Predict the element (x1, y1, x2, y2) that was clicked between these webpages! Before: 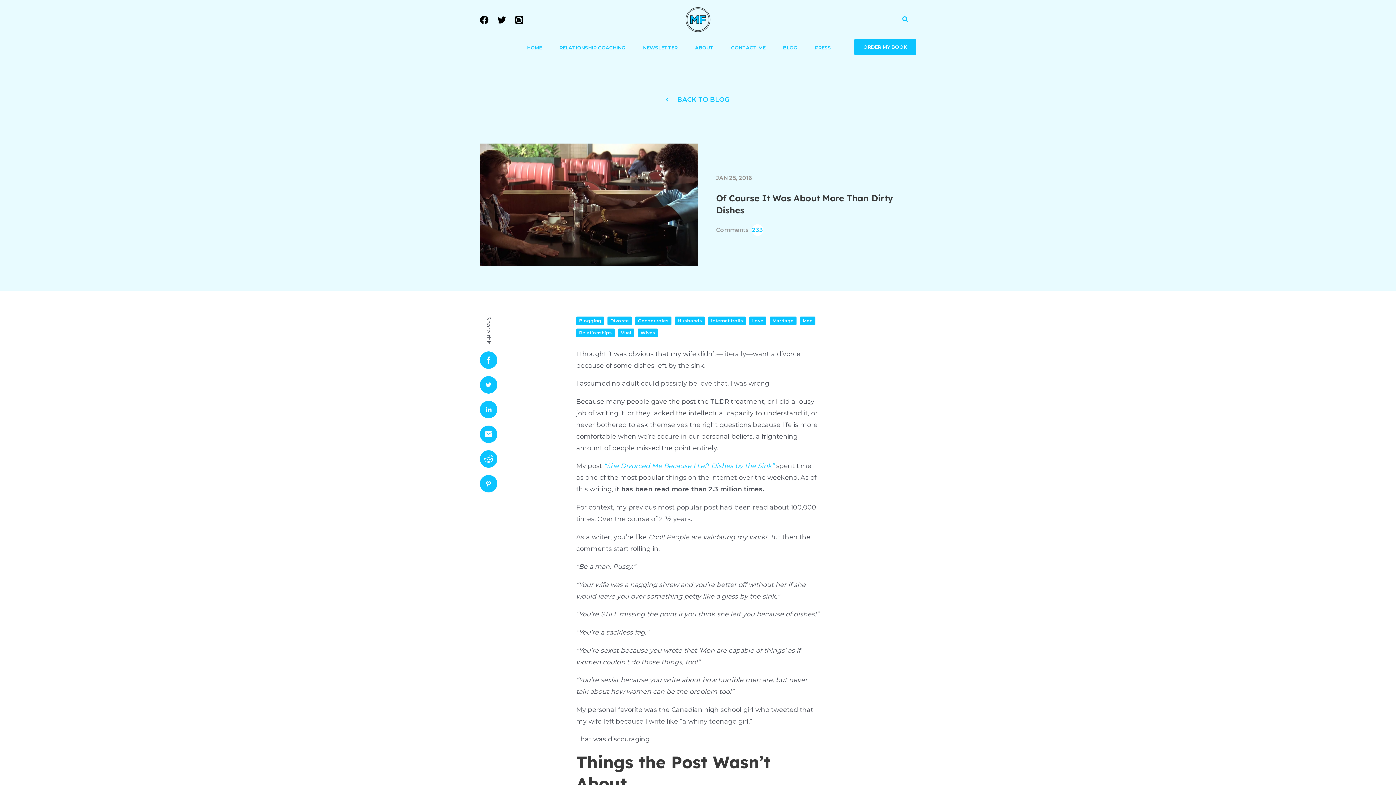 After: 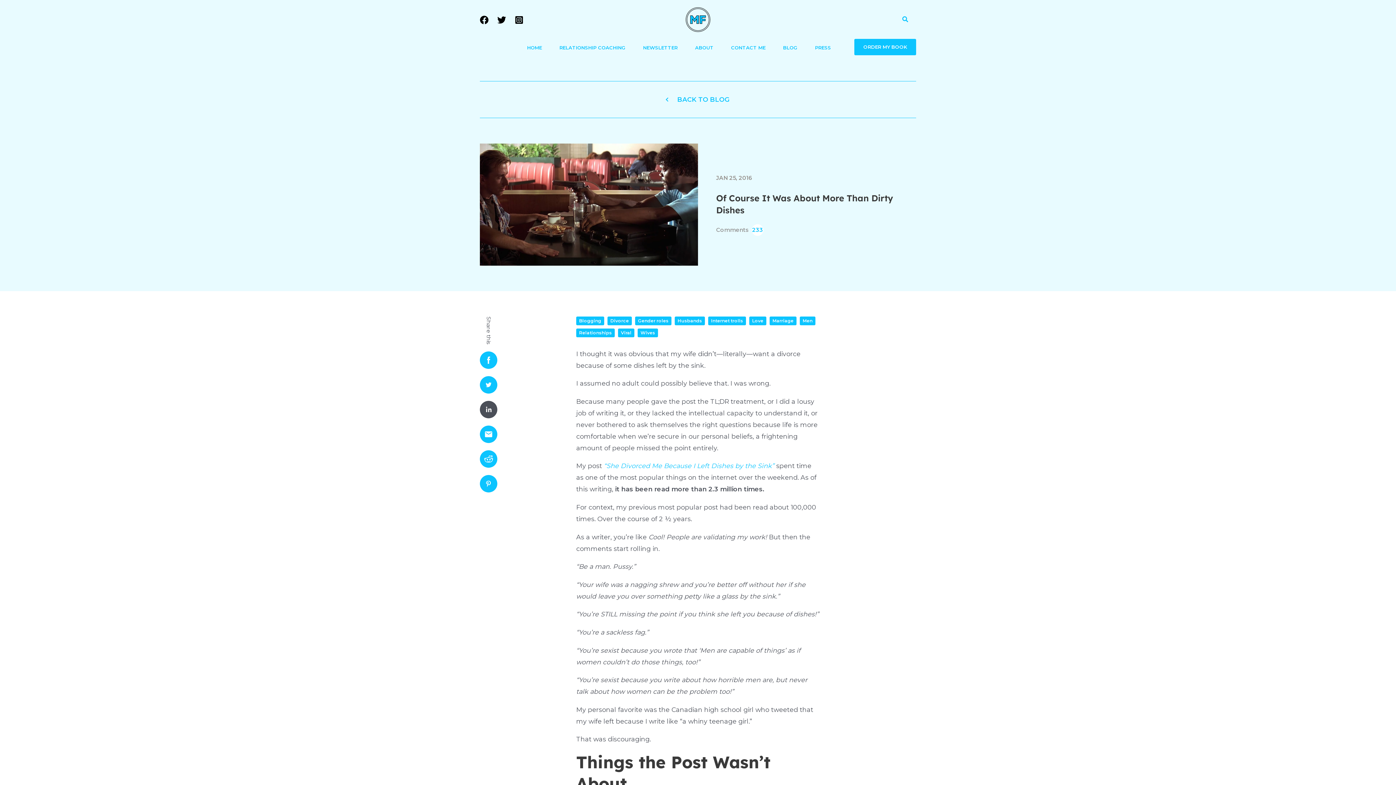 Action: bbox: (480, 400, 497, 418)